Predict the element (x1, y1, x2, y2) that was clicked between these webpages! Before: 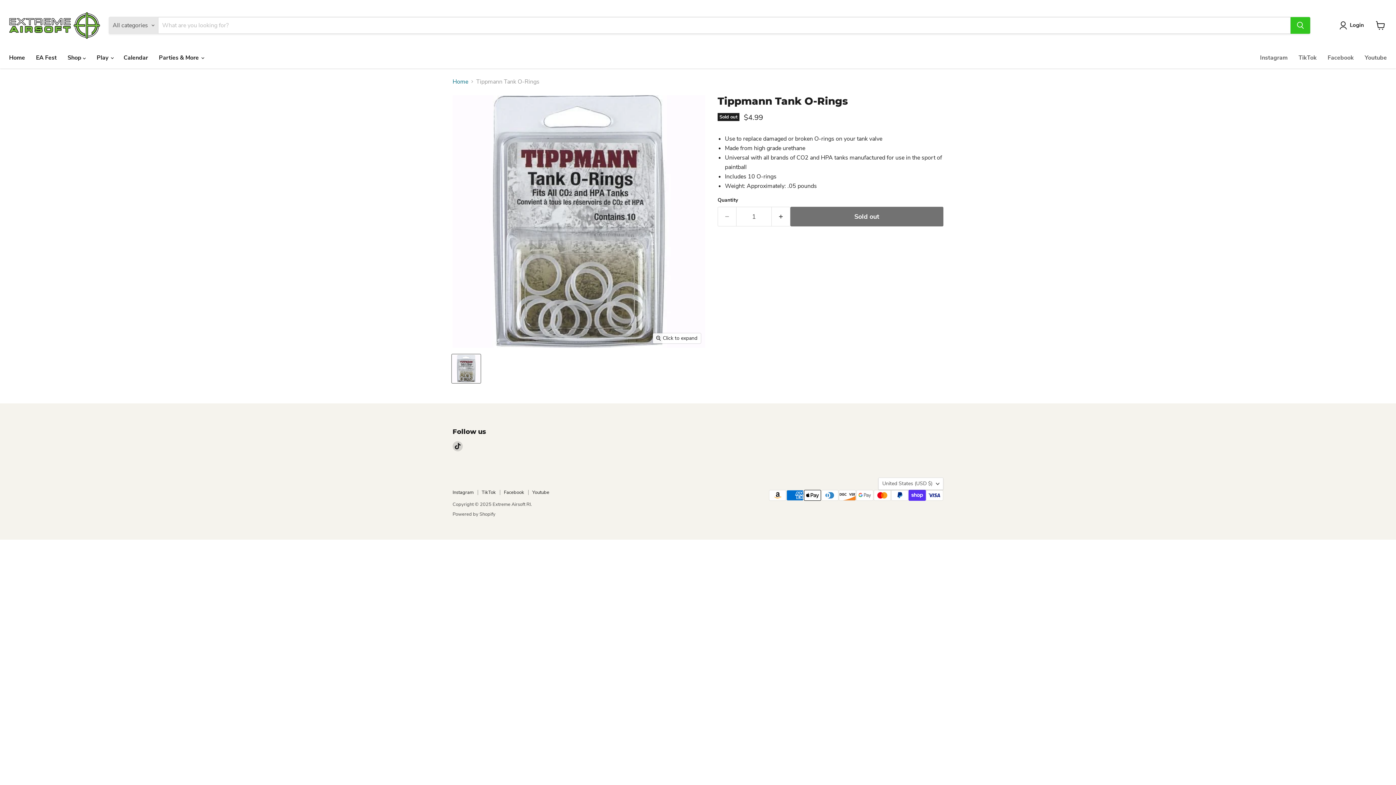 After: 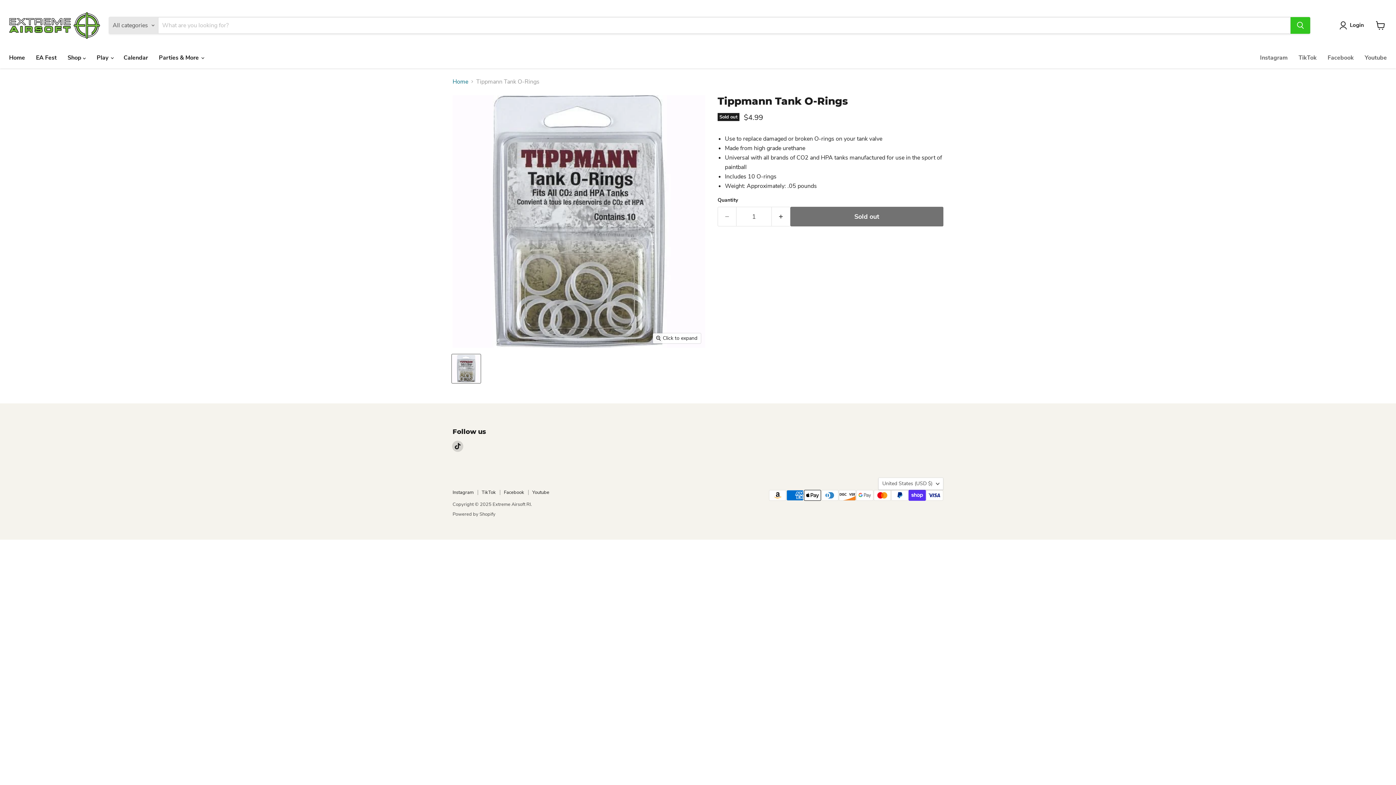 Action: bbox: (452, 441, 462, 451) label: Find us on TikTok